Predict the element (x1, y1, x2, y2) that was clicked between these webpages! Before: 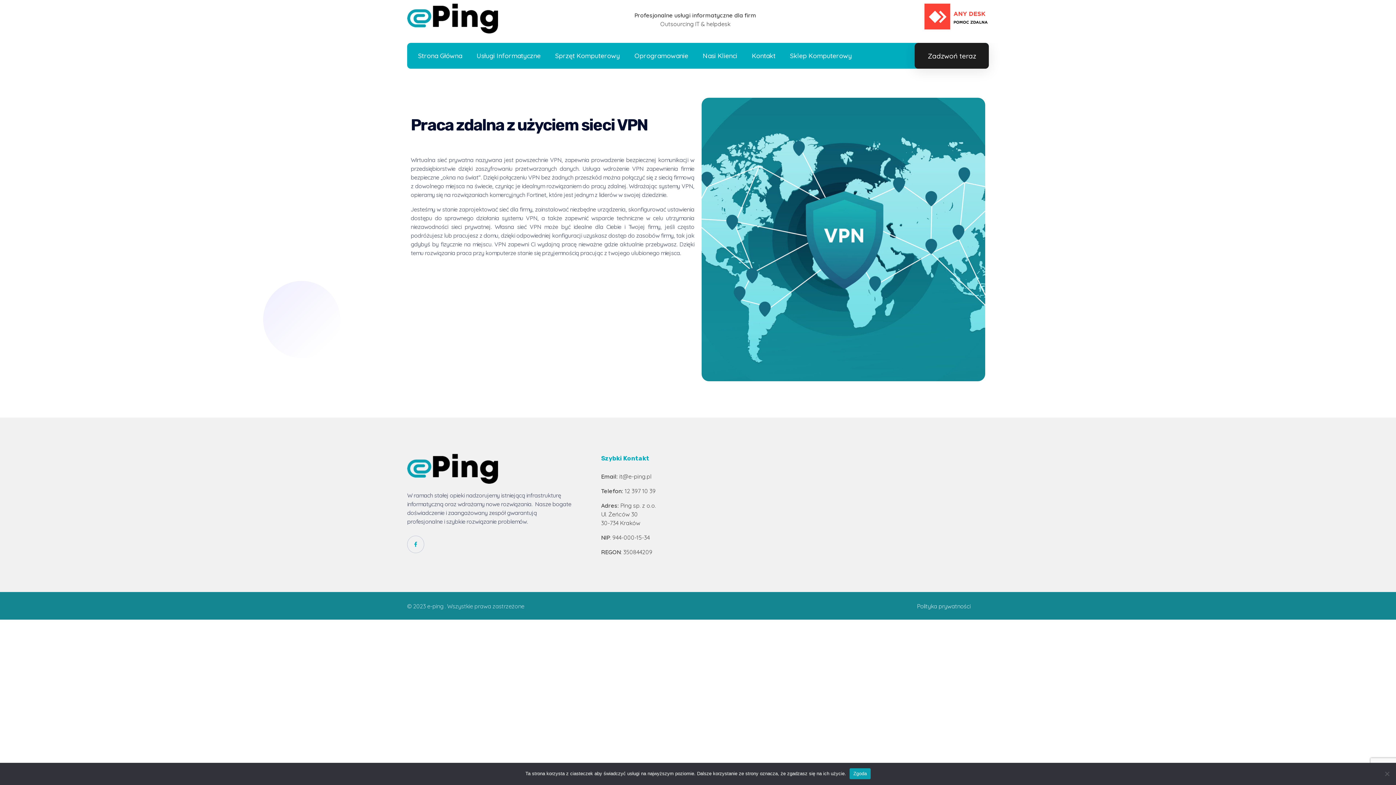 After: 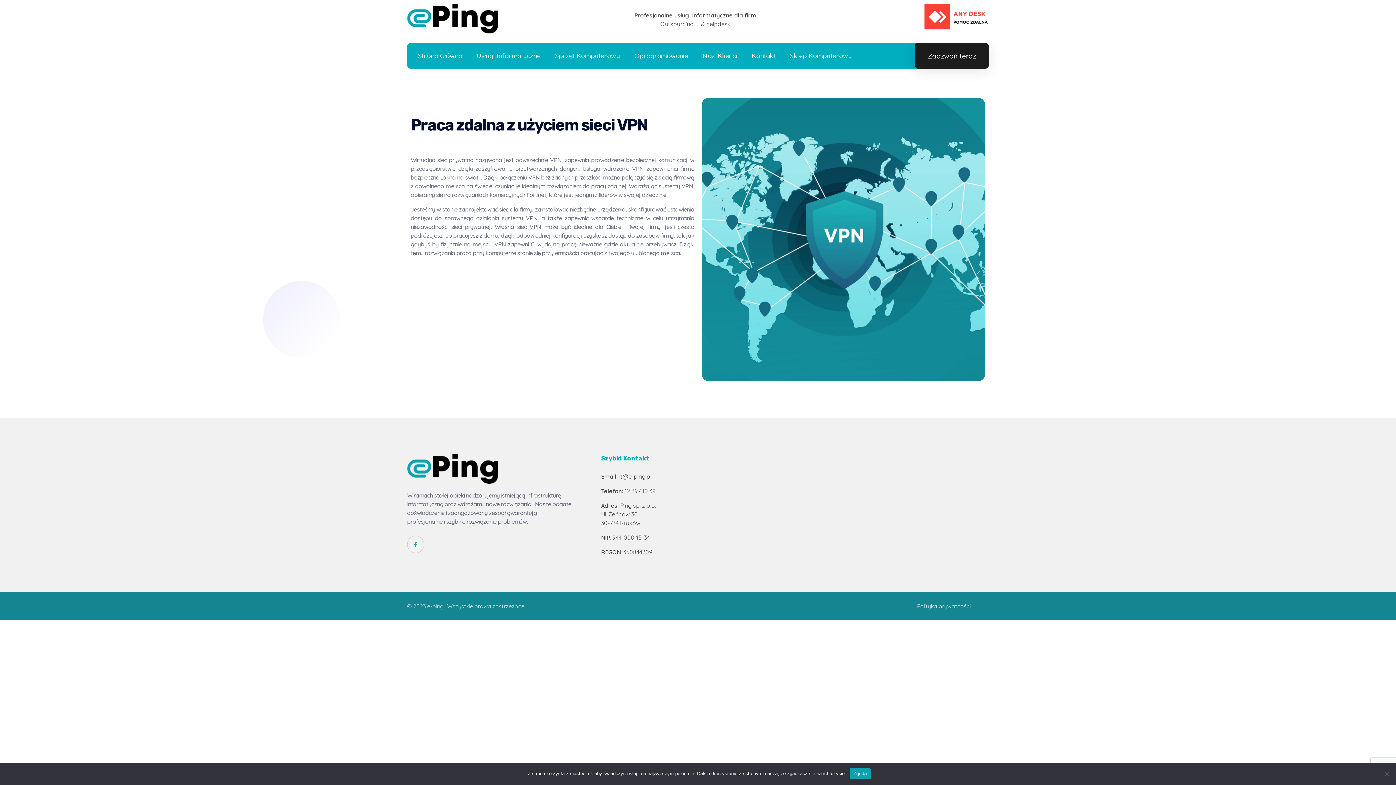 Action: bbox: (880, 3, 989, 29)